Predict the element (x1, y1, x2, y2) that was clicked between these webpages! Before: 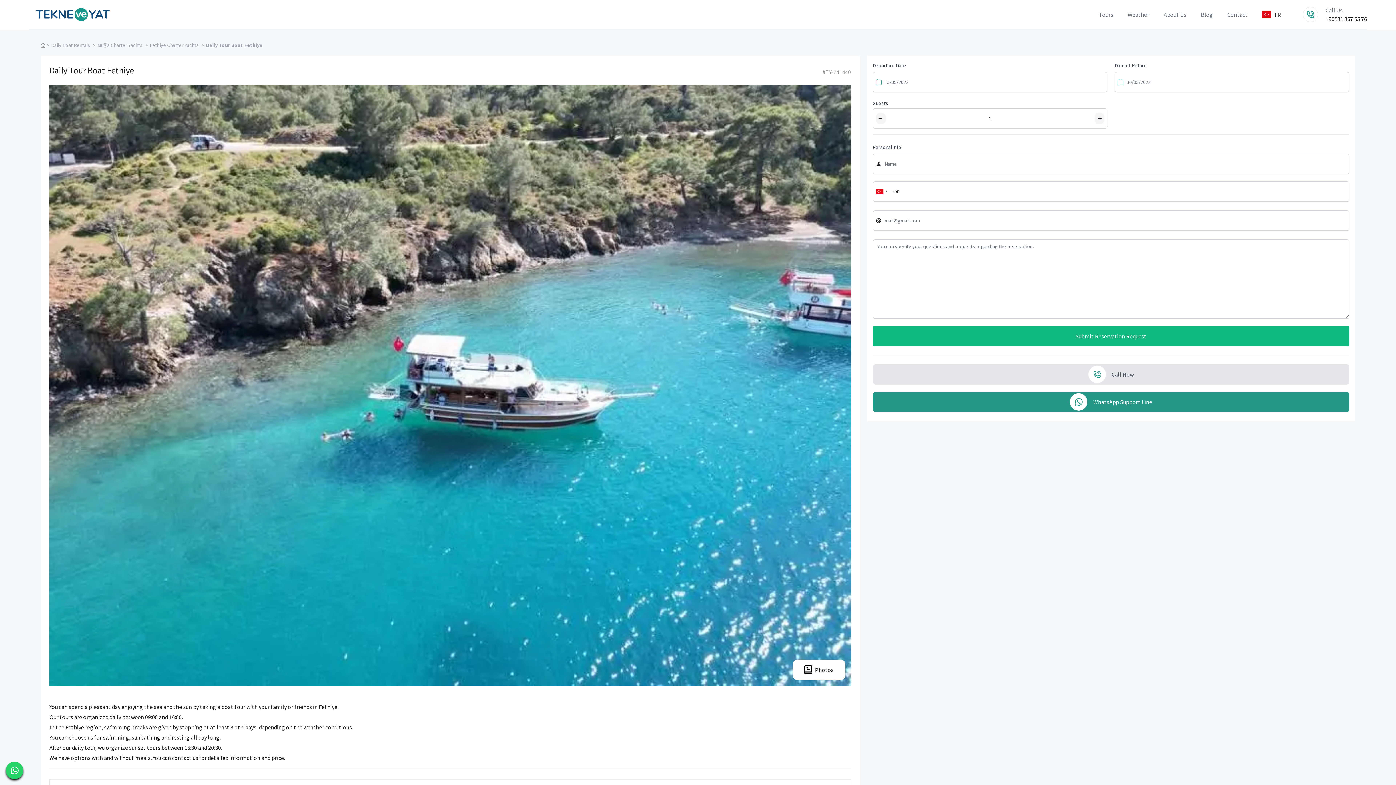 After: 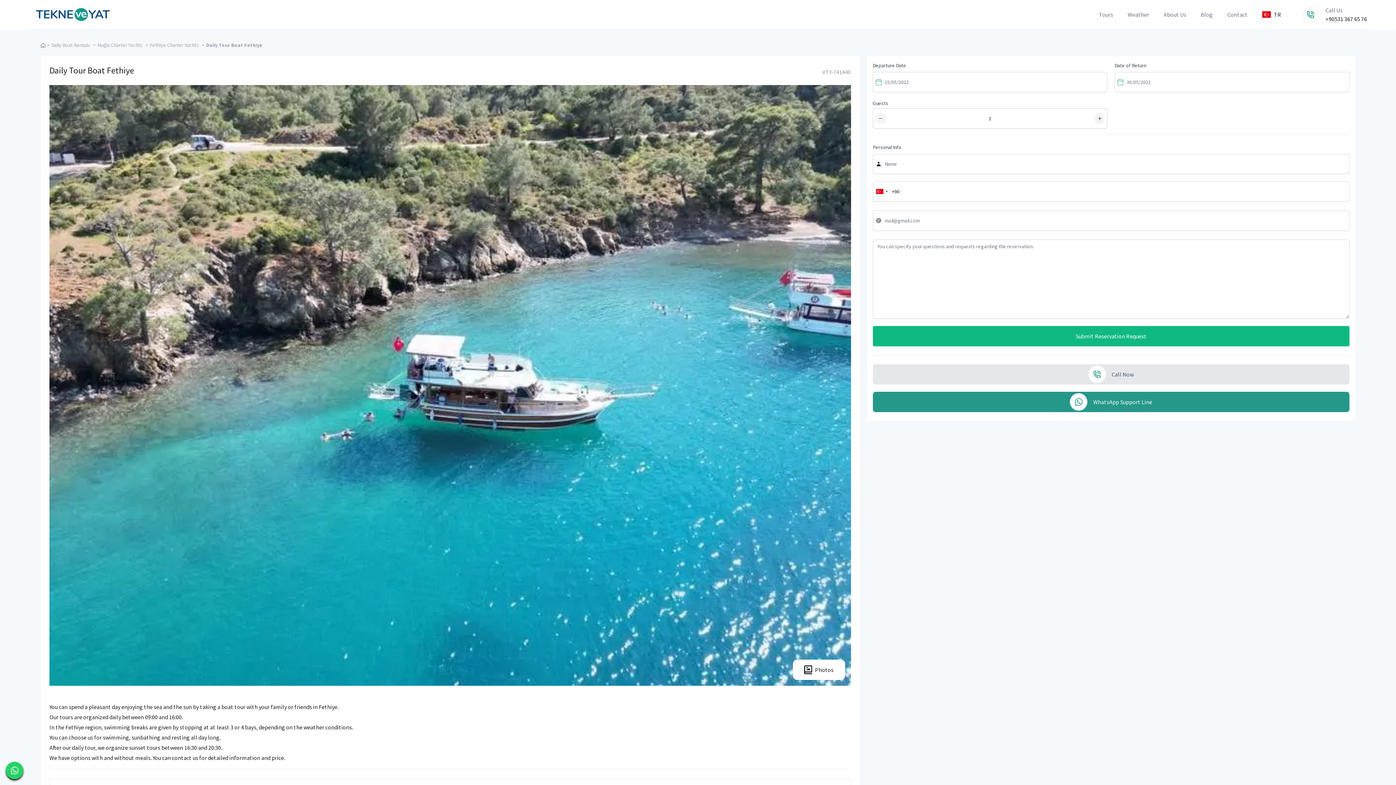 Action: label: − bbox: (875, 112, 886, 124)